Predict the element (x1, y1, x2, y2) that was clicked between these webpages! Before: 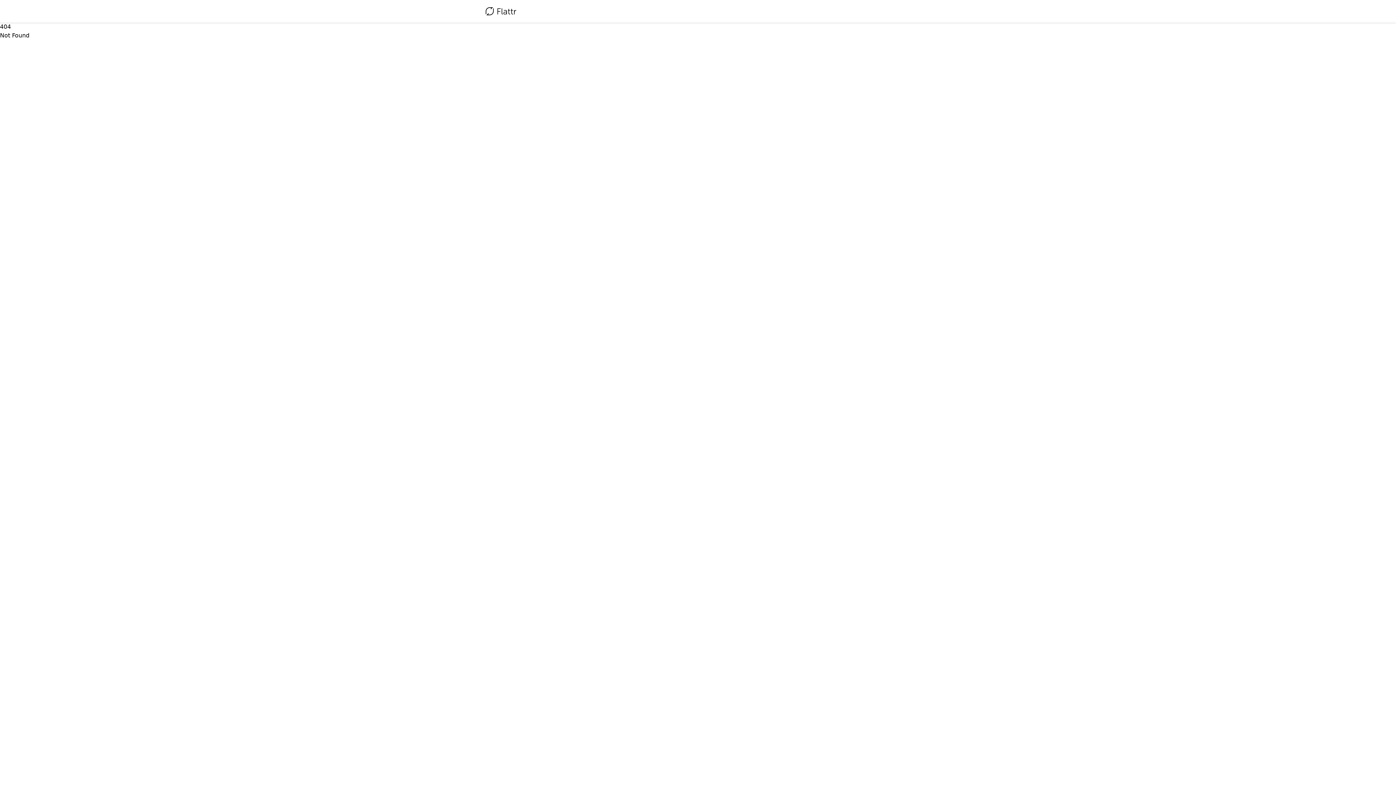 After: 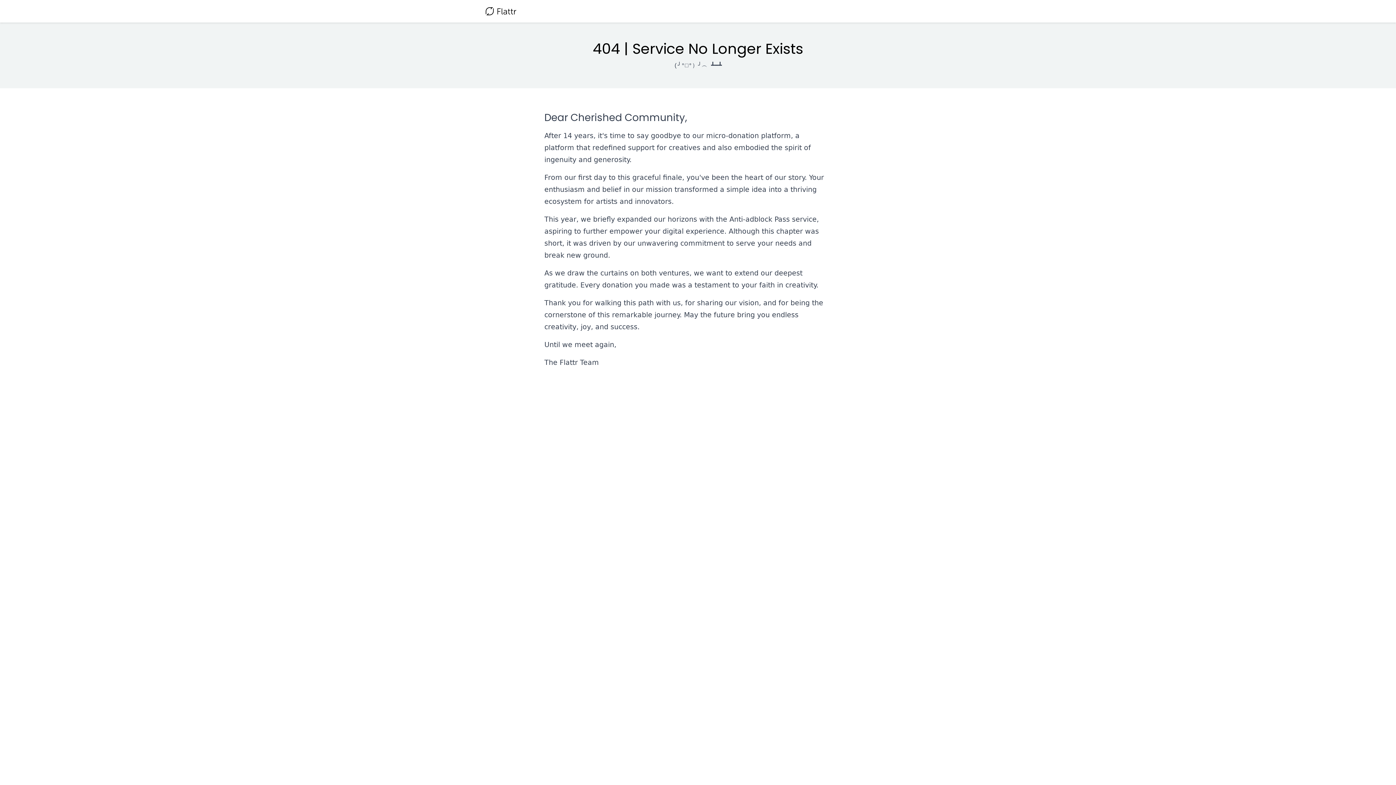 Action: bbox: (485, 4, 516, 18)